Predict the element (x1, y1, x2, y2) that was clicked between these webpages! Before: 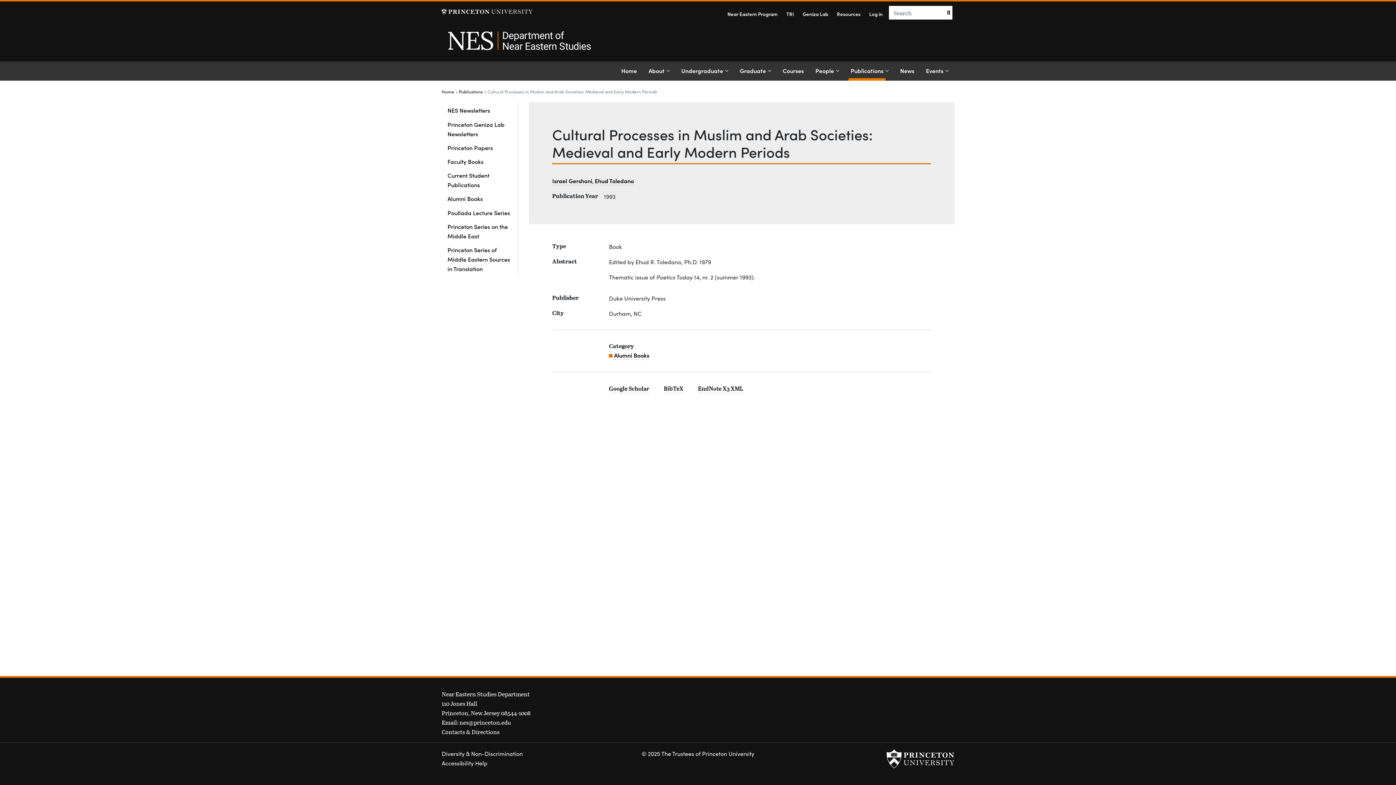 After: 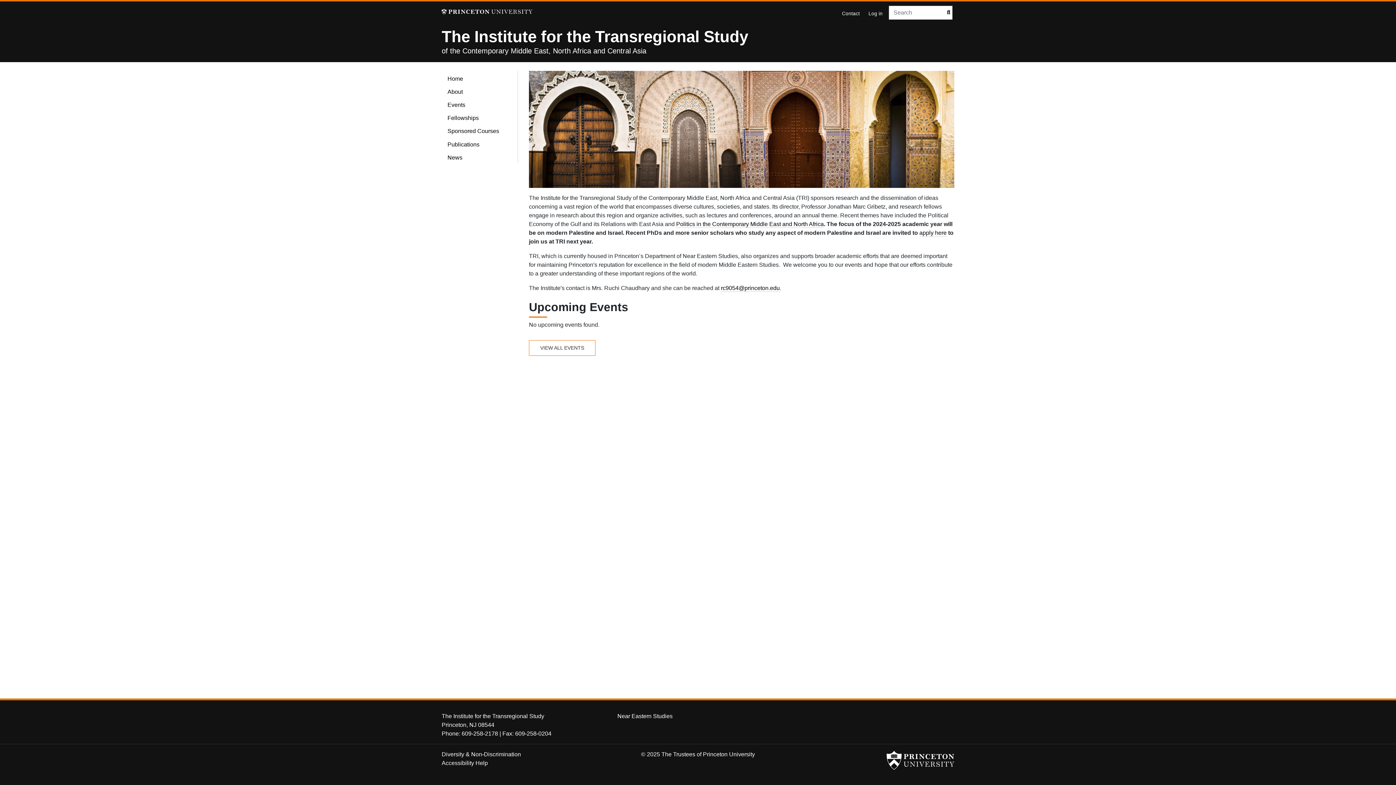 Action: bbox: (786, 7, 794, 18) label: TRI